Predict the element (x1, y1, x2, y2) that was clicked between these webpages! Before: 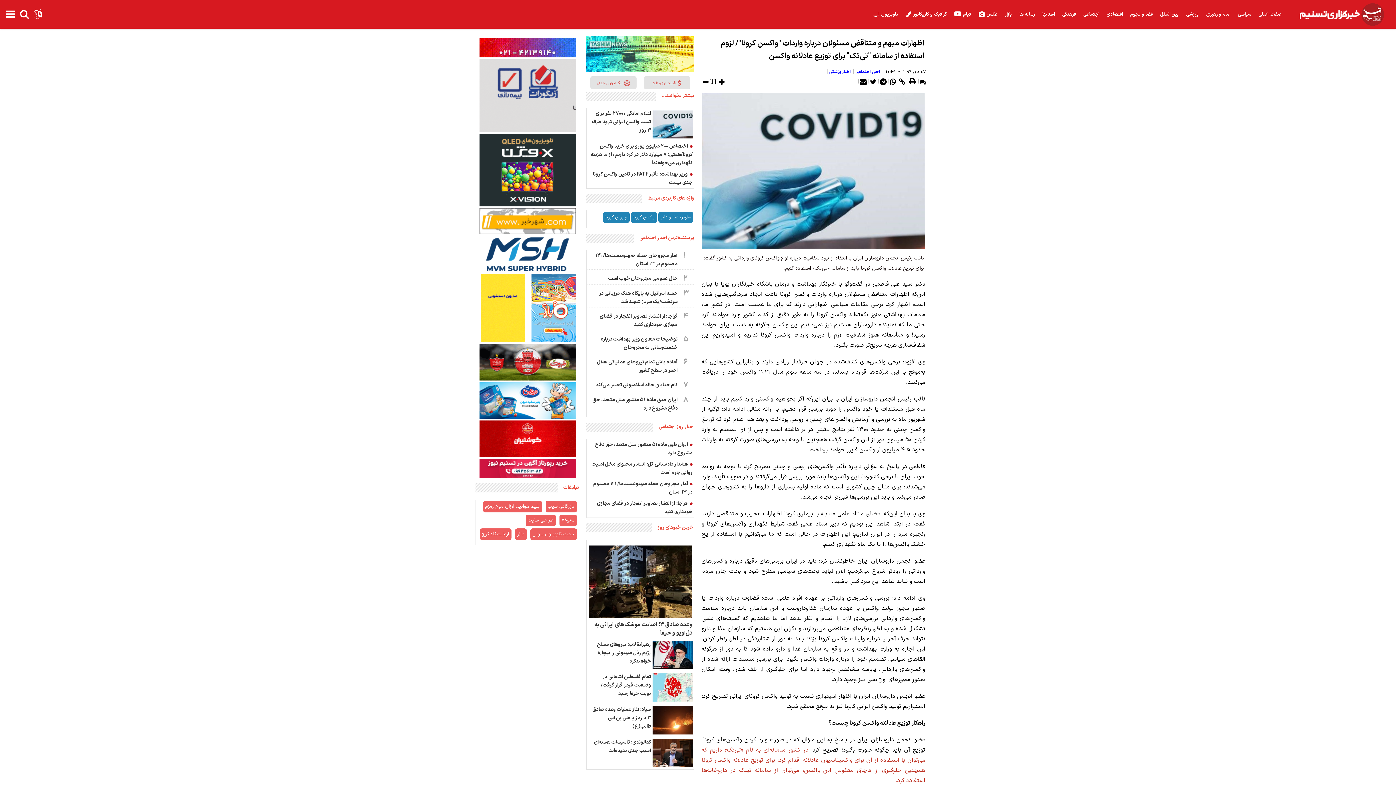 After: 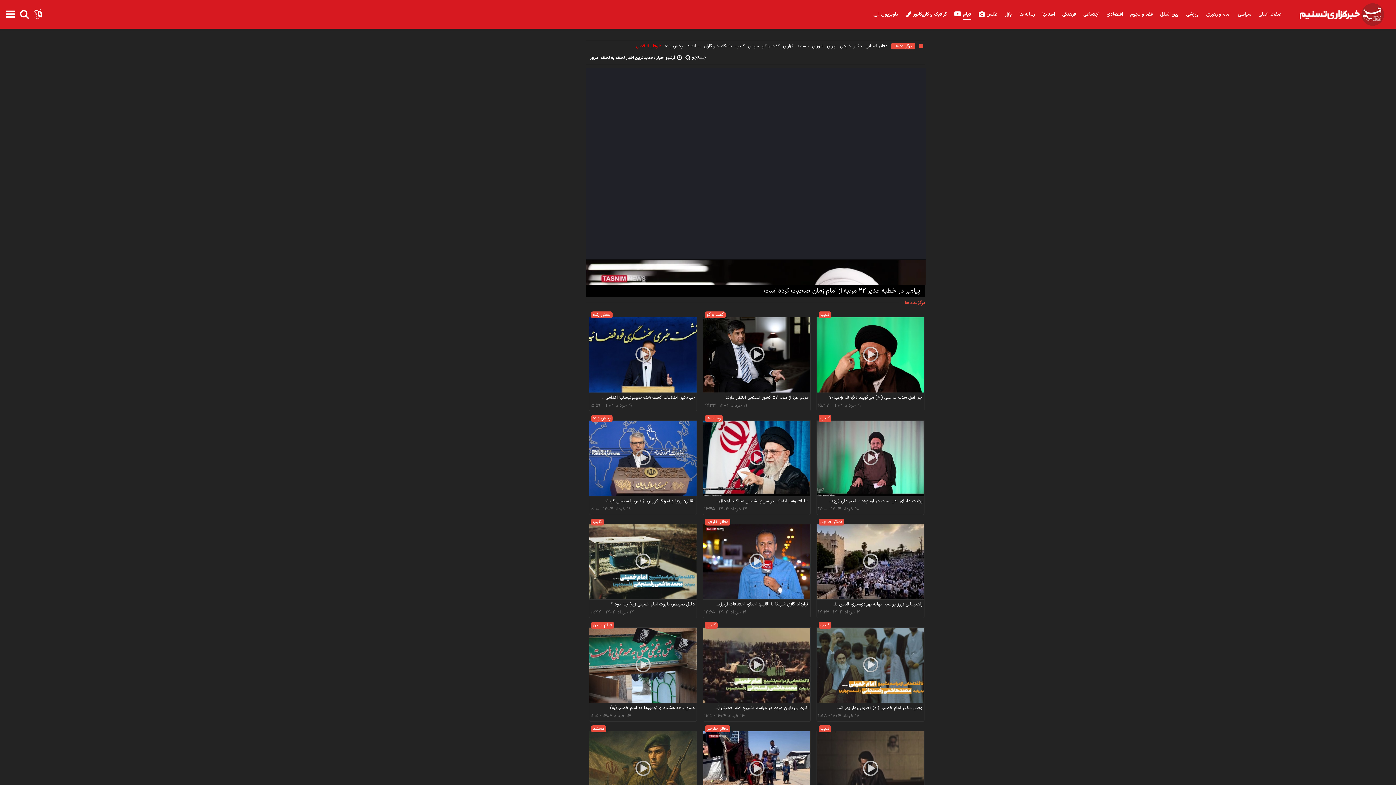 Action: bbox: (950, 0, 975, 29) label: فیلم